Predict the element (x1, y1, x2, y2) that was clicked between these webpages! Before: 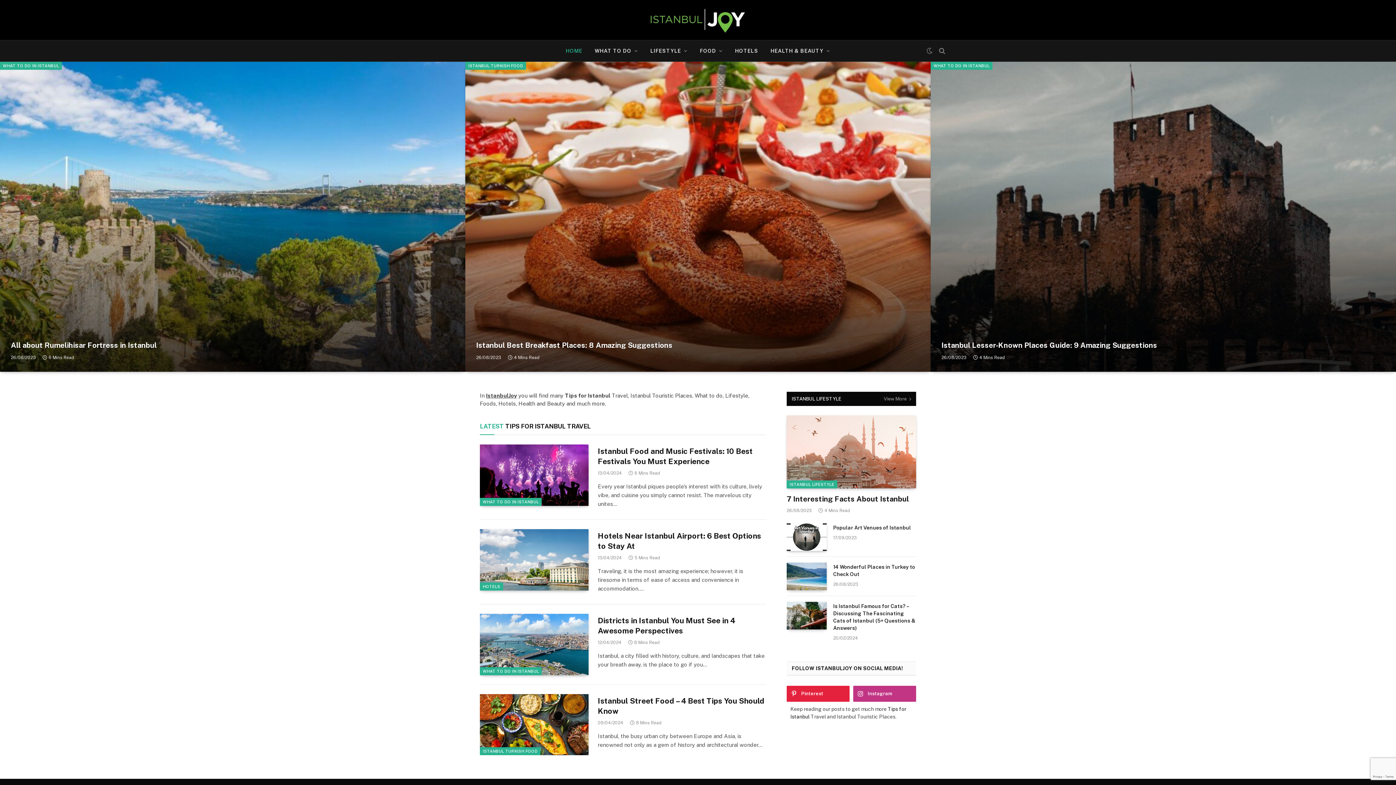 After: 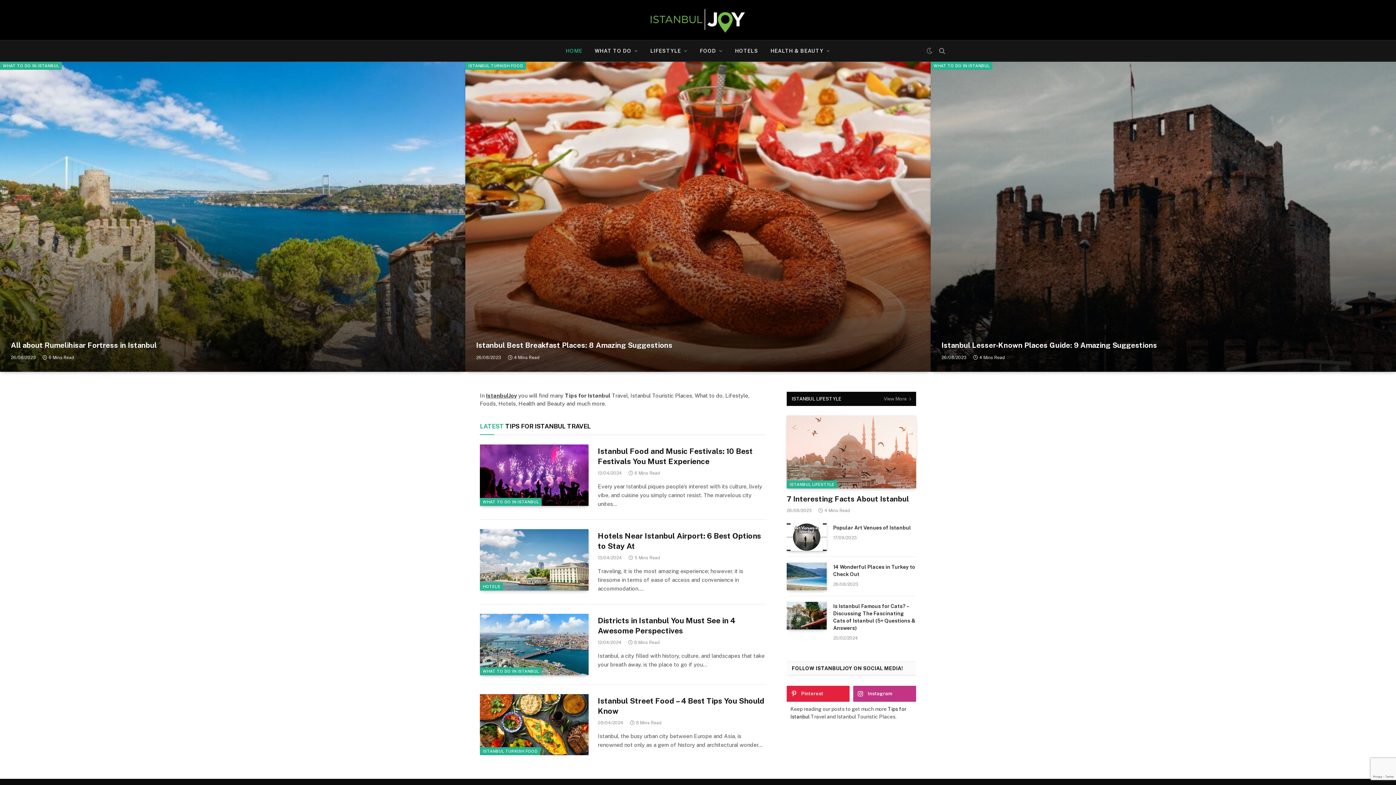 Action: bbox: (645, 0, 751, 40)